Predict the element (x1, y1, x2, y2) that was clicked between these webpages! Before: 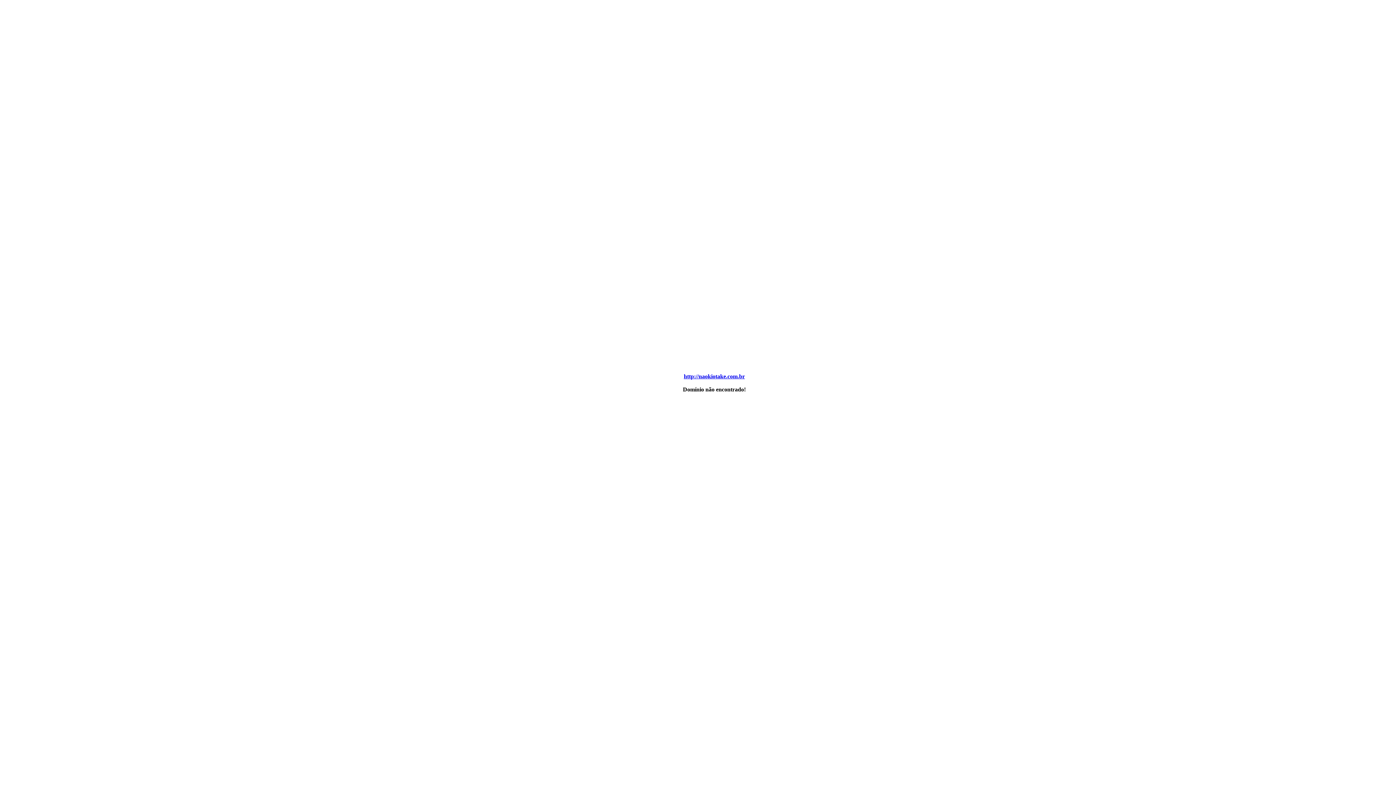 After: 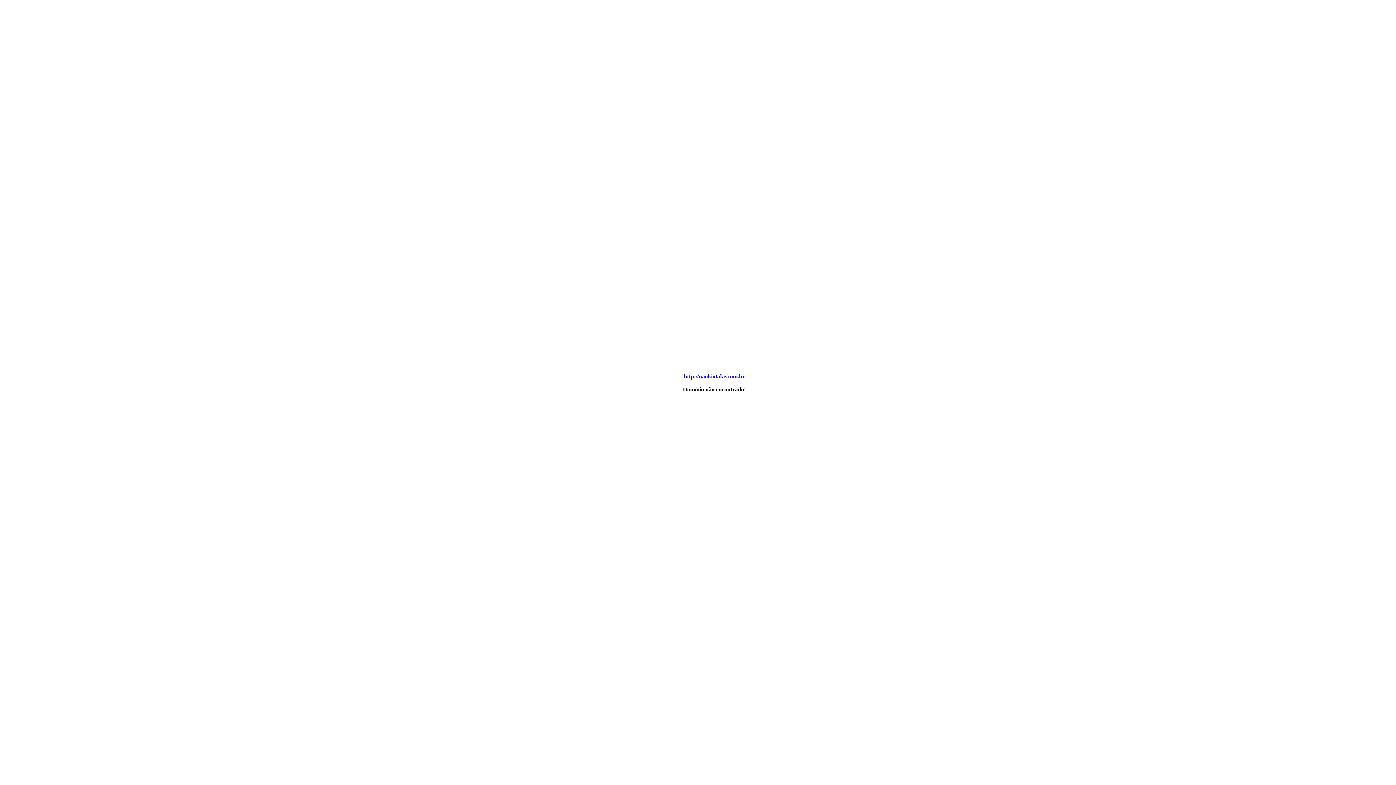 Action: label: http://naokiotake.com.br bbox: (684, 373, 745, 379)